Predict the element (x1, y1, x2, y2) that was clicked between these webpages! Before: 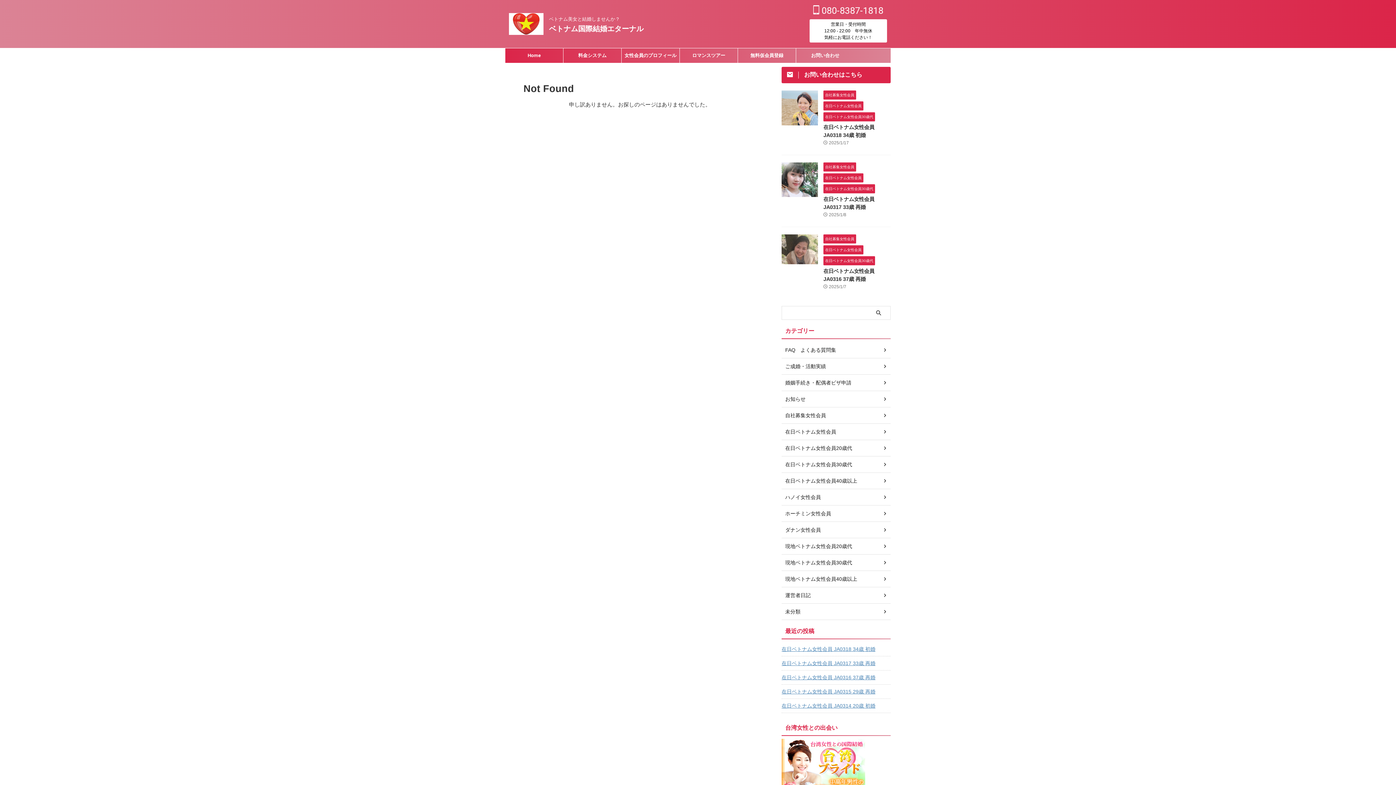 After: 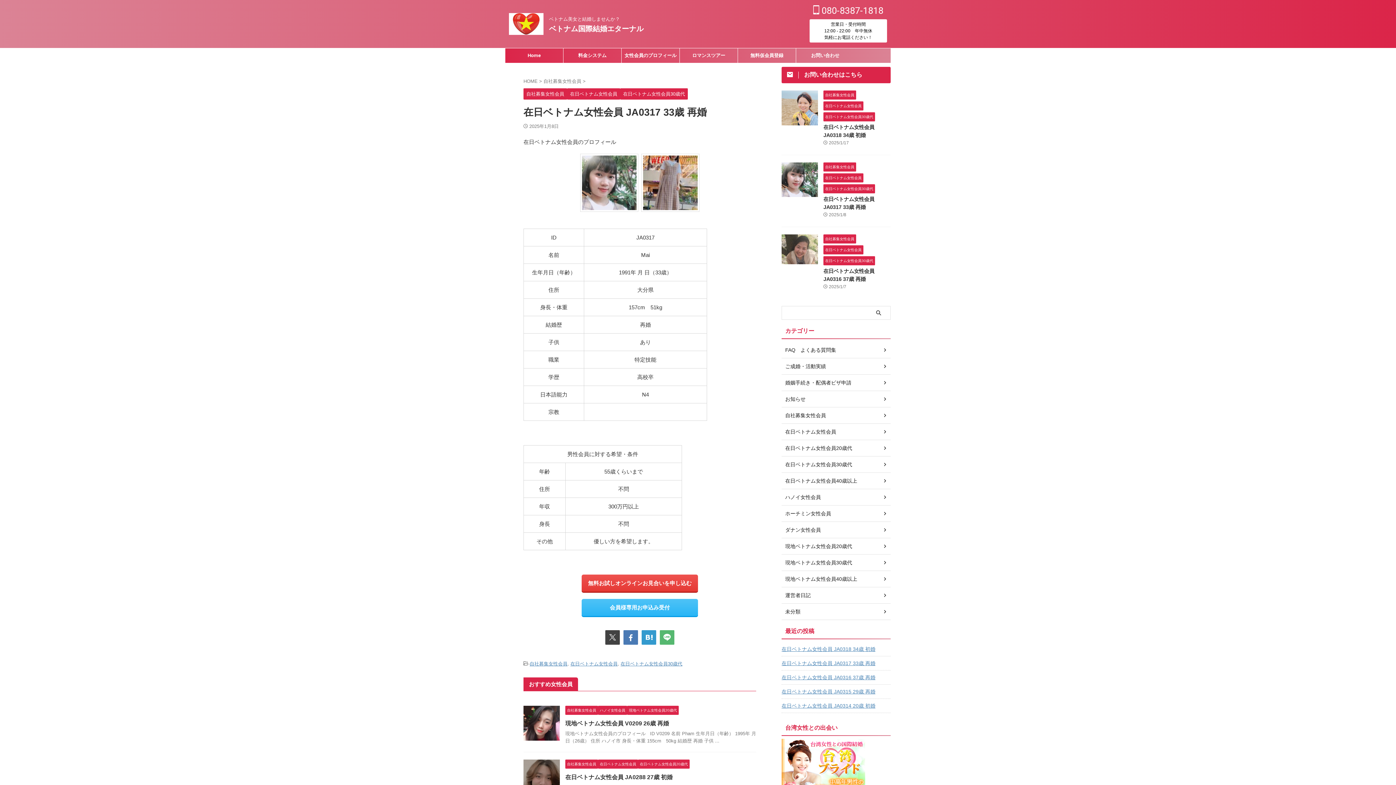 Action: bbox: (781, 190, 818, 196)